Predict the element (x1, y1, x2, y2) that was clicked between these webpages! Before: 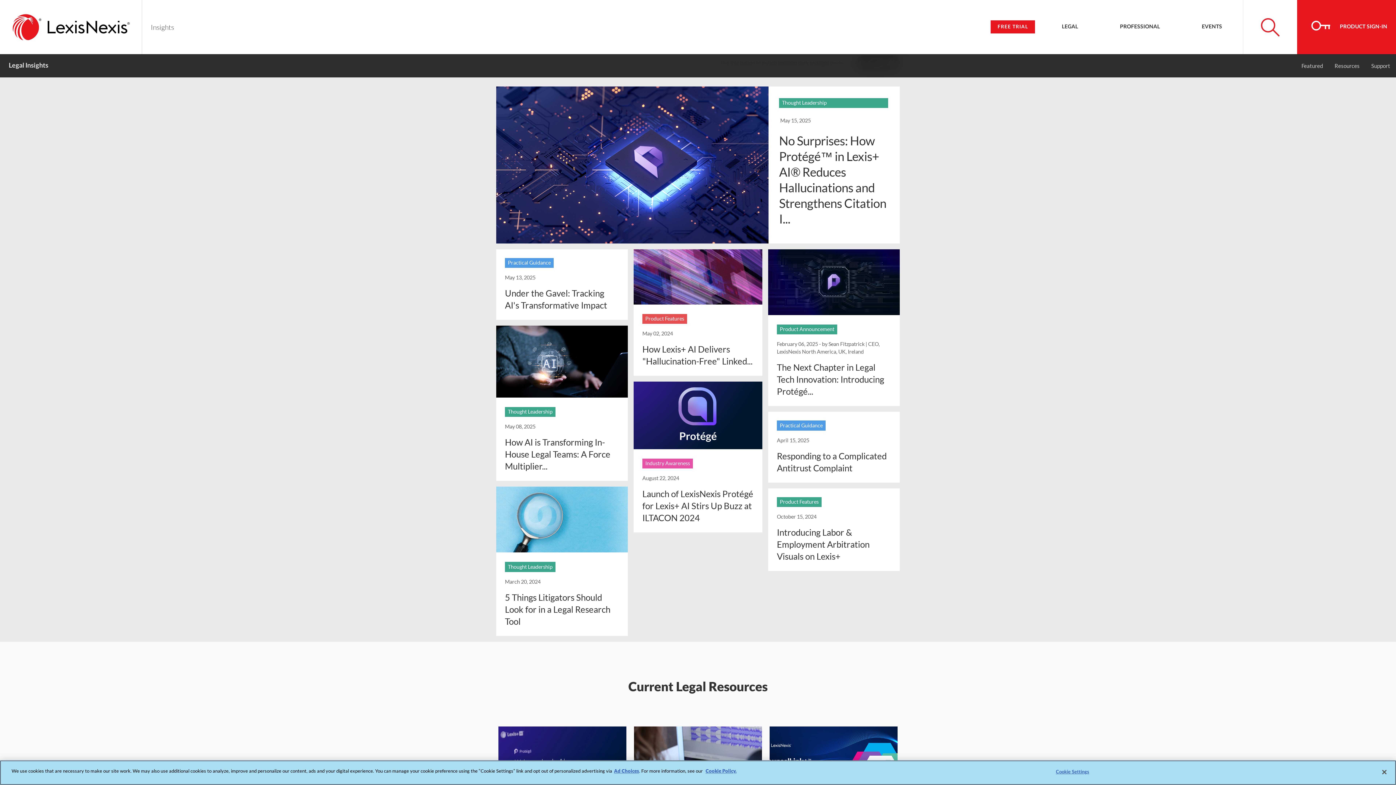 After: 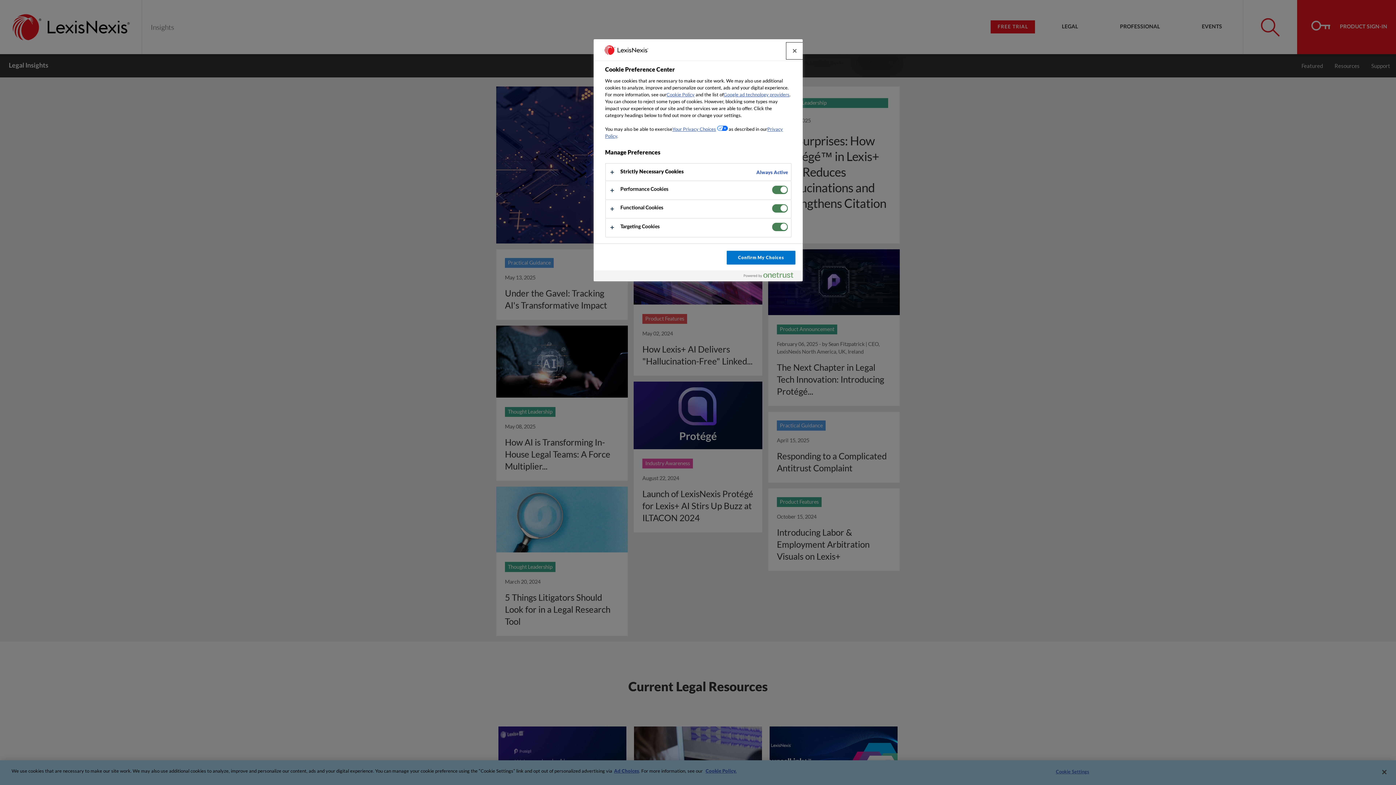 Action: bbox: (1050, 765, 1095, 779) label: Cookie Settings